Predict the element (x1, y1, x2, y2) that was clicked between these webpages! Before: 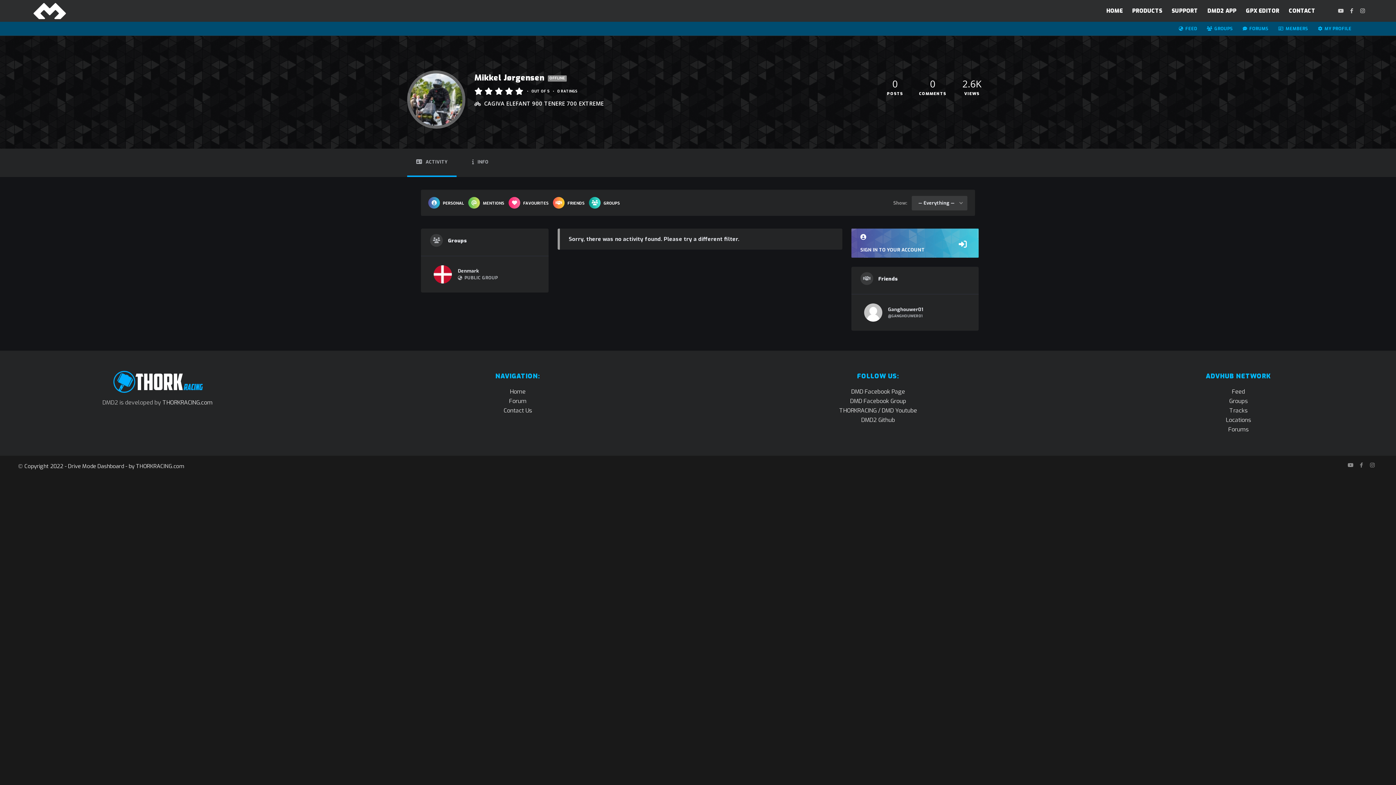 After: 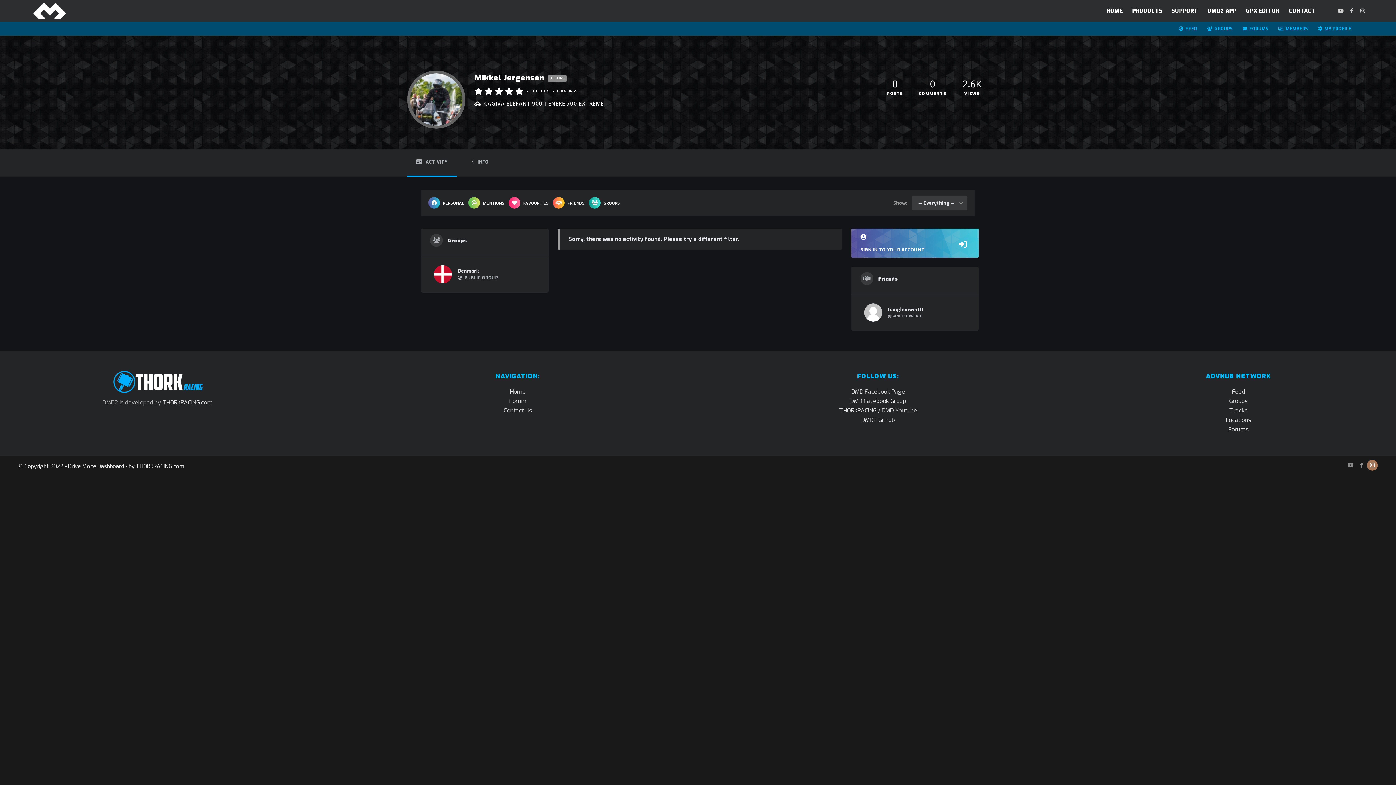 Action: bbox: (1367, 459, 1378, 470) label: Link to Instagram